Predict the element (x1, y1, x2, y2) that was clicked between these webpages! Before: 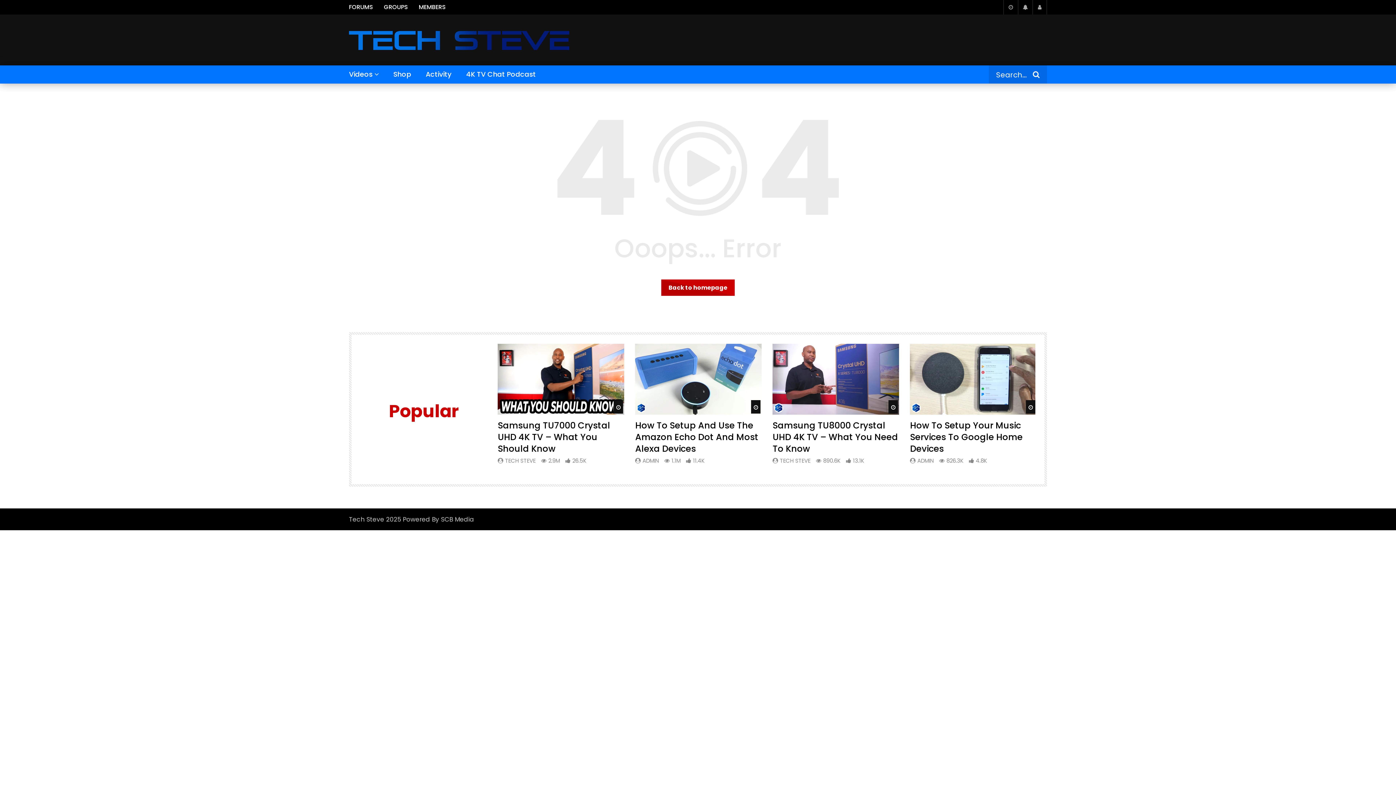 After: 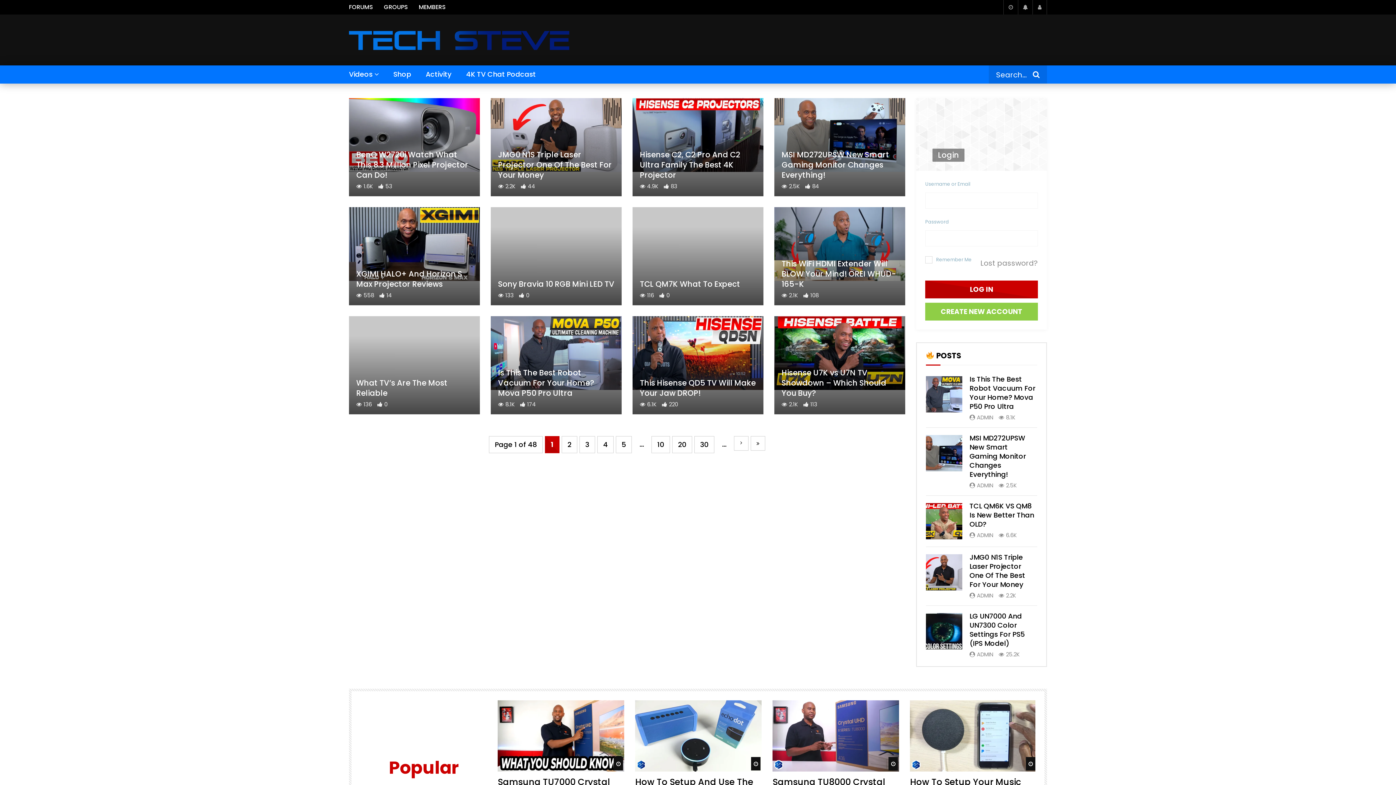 Action: label: Back to homepage bbox: (661, 279, 734, 295)